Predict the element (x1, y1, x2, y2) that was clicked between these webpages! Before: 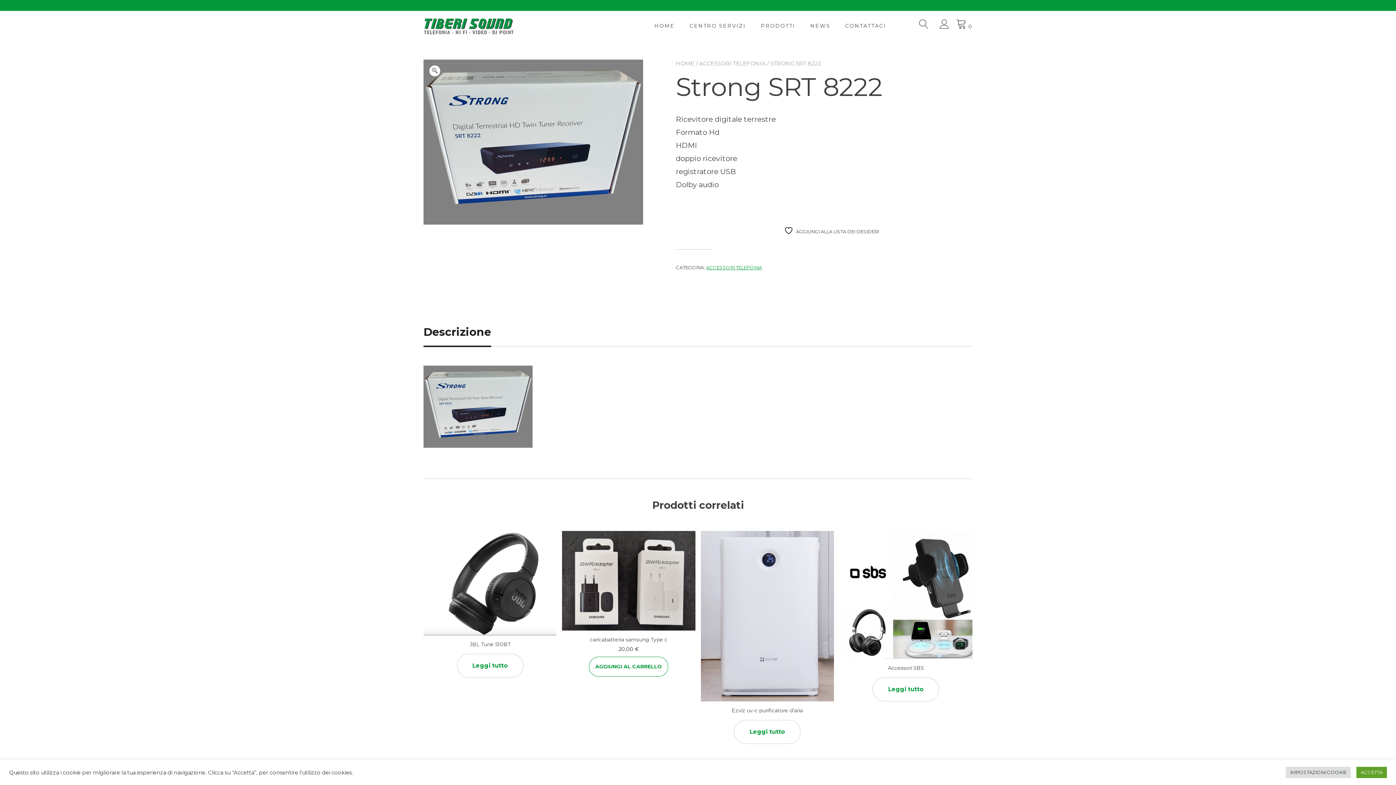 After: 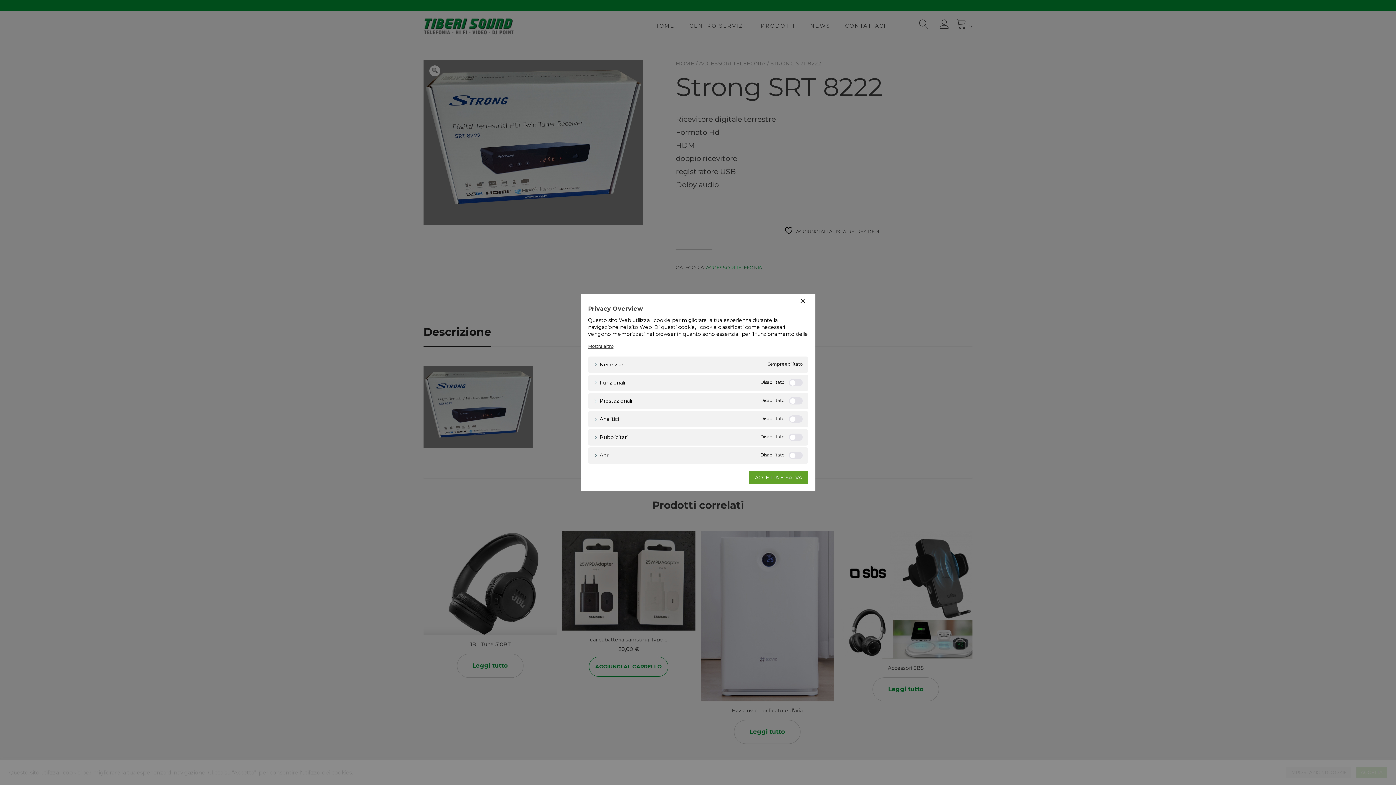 Action: label: IMPOSTAZIONI COOKIE bbox: (1286, 767, 1351, 778)